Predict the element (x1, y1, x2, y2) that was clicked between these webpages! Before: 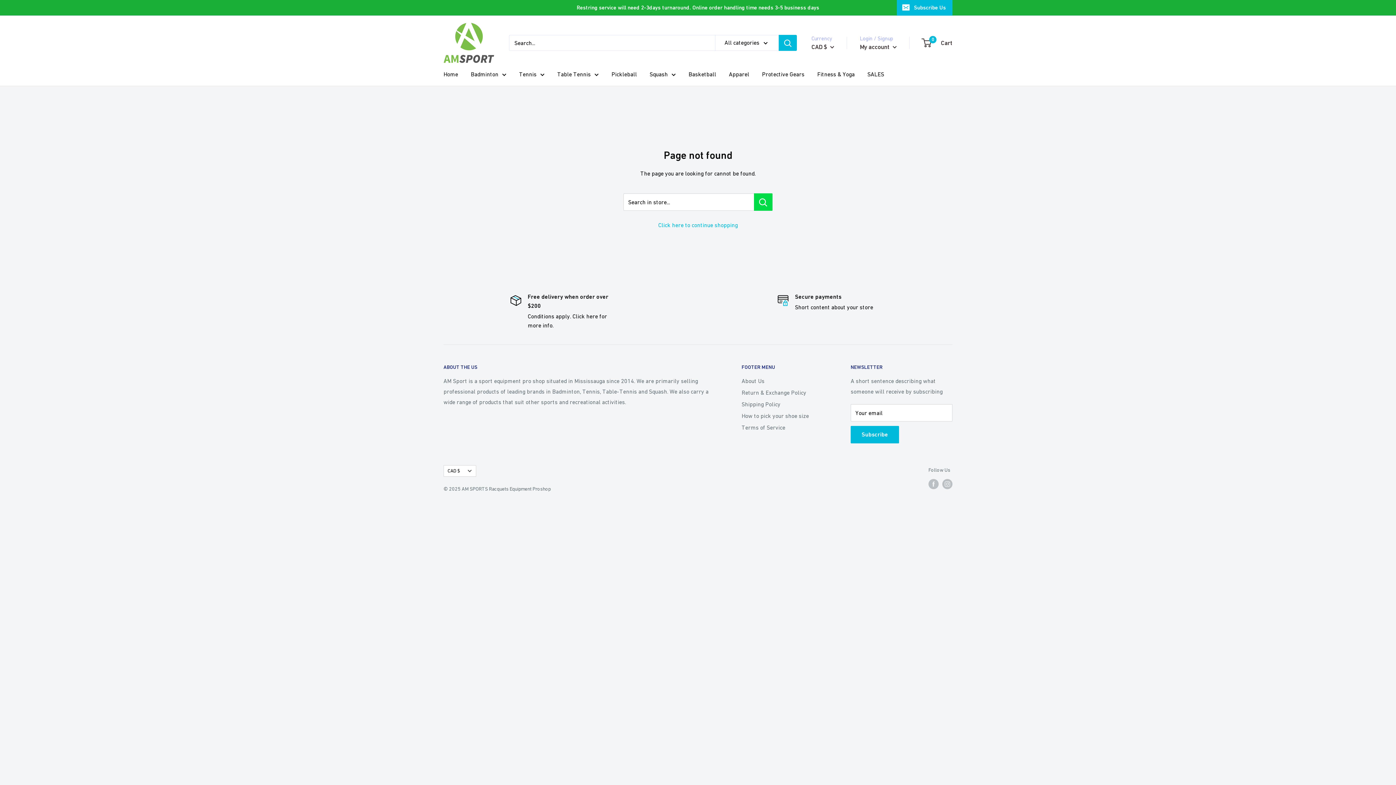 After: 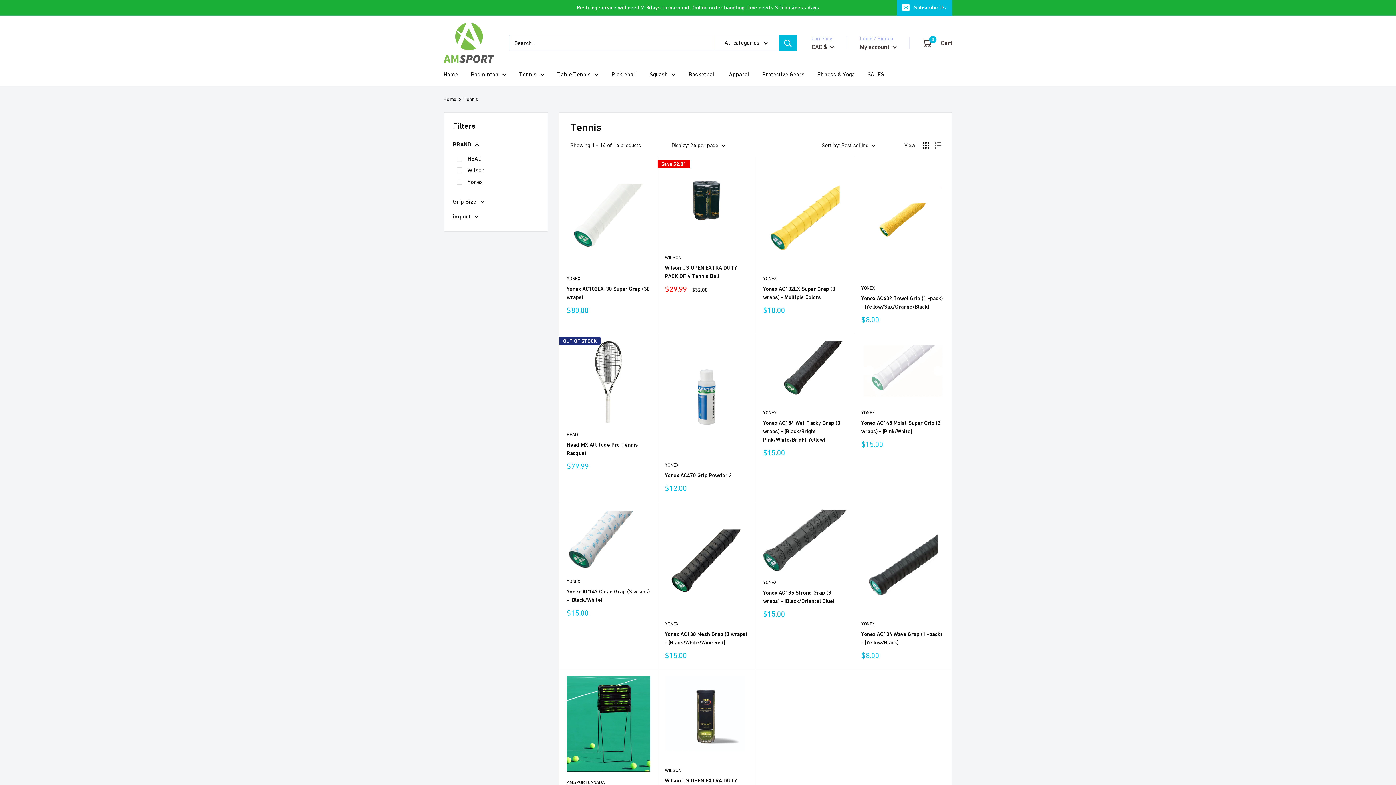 Action: label: Tennis bbox: (519, 69, 544, 79)